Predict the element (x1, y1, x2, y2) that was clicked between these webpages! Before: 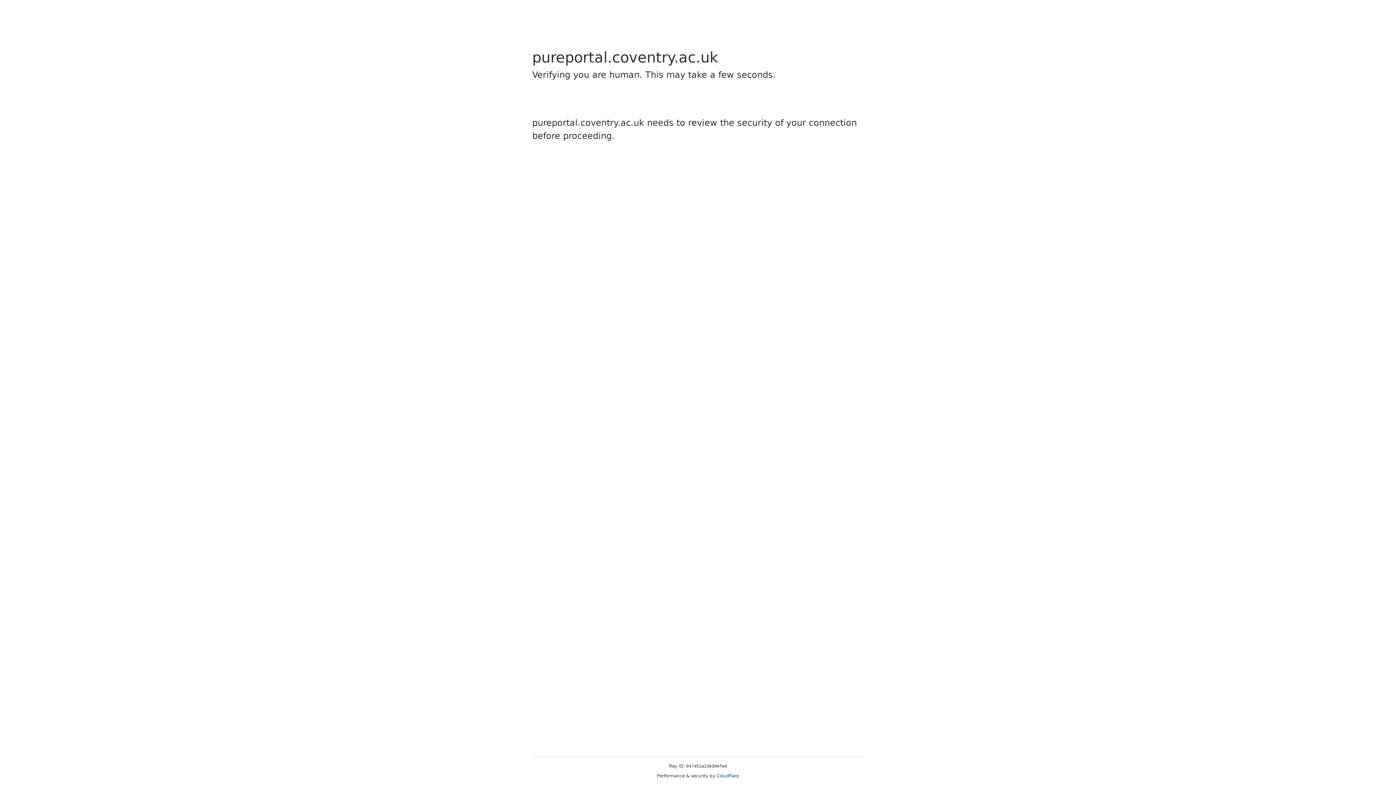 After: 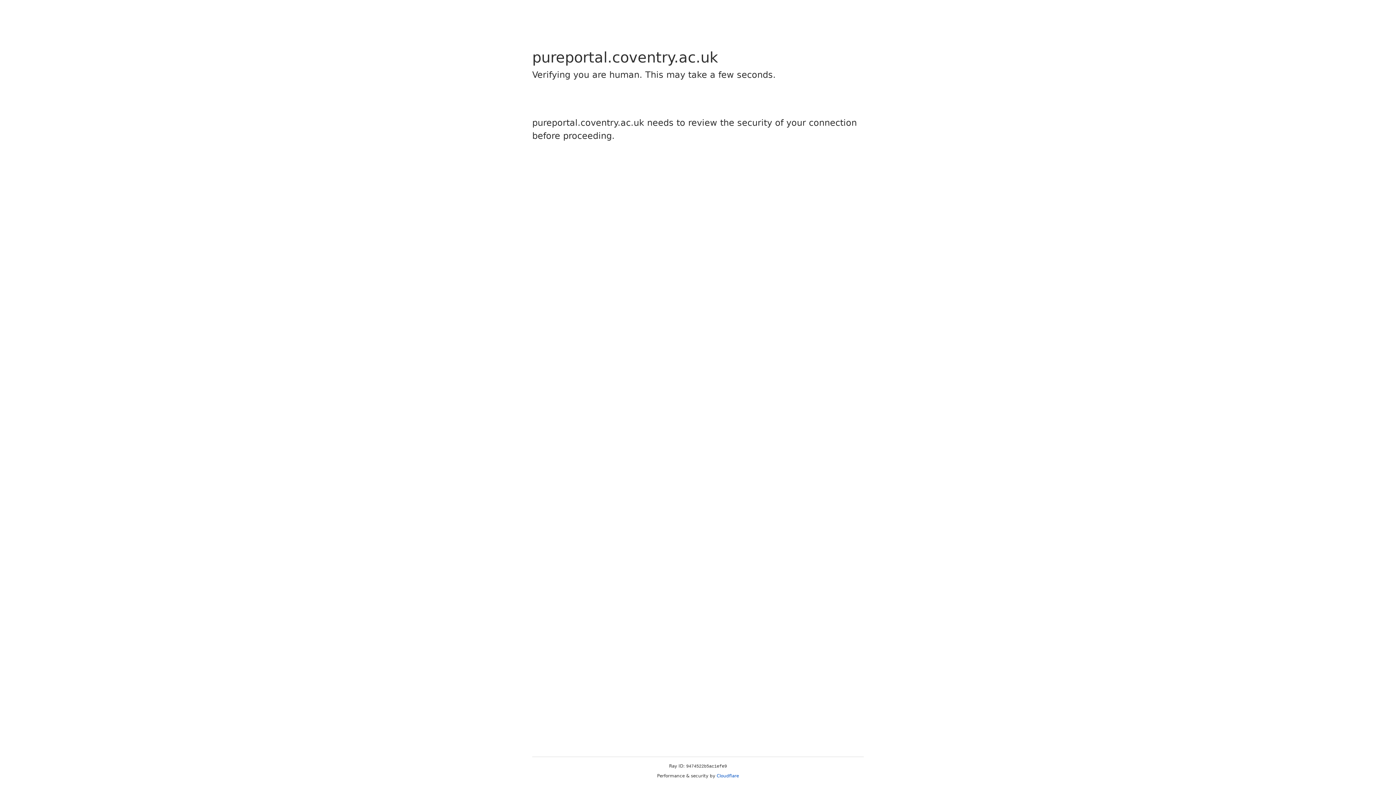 Action: bbox: (716, 773, 739, 778) label: Cloudflare